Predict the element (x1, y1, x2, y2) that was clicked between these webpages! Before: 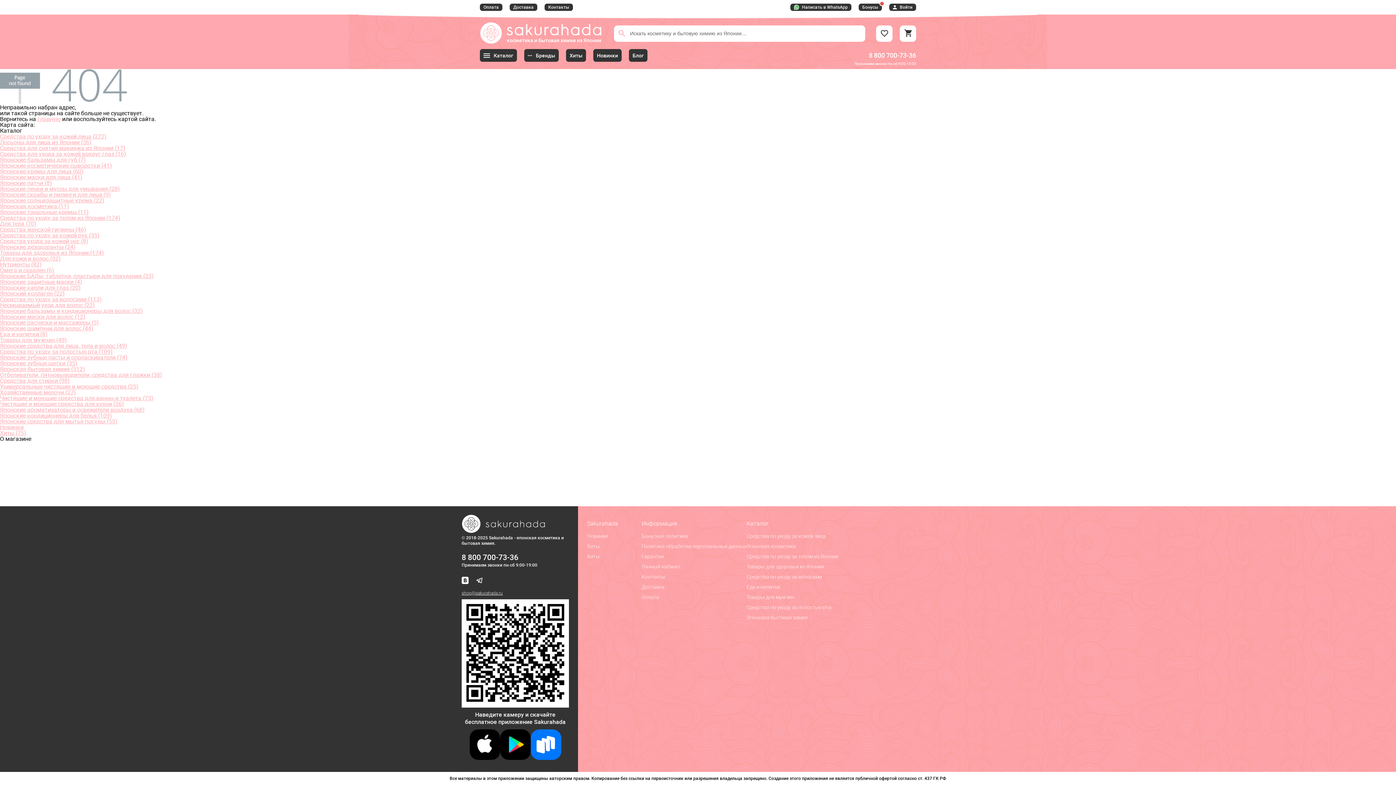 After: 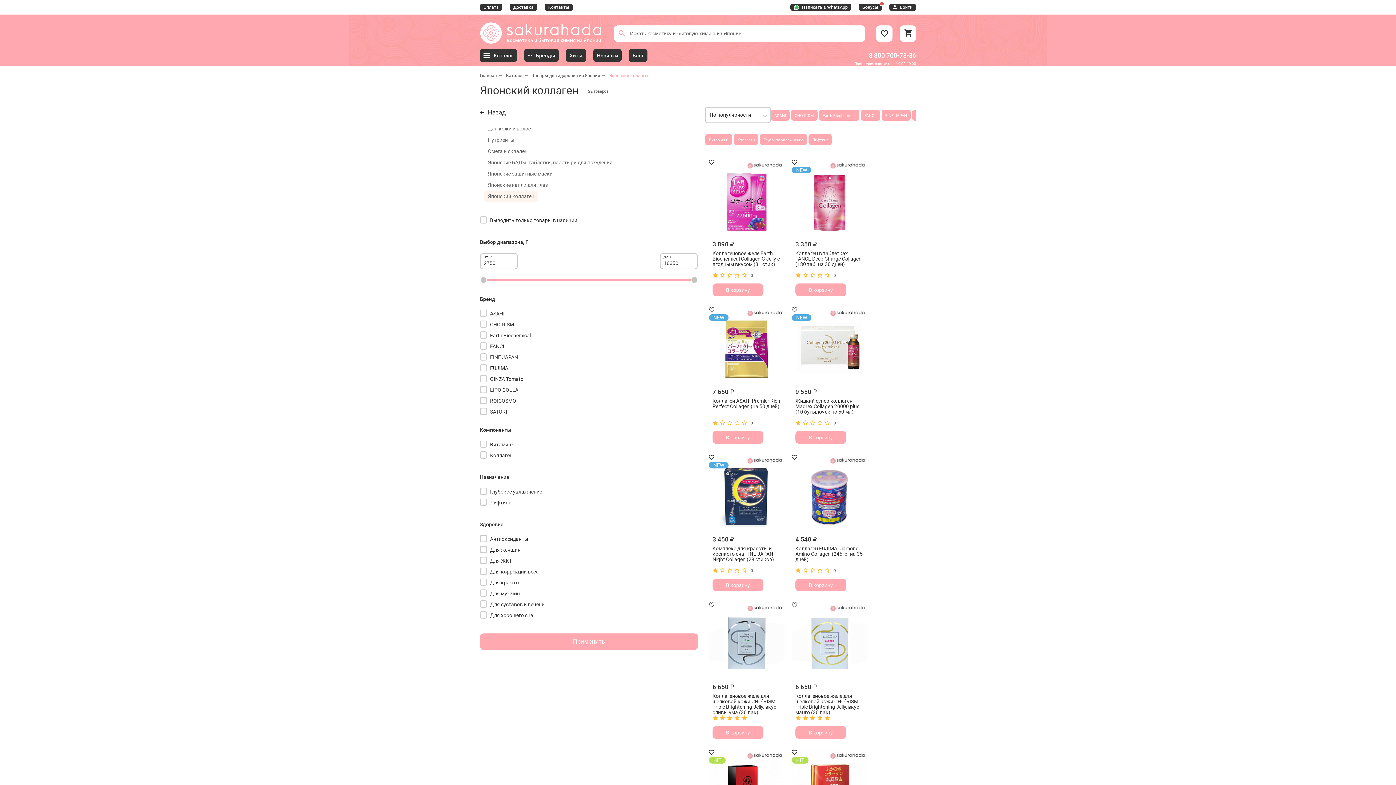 Action: label: Японский коллаген (22) bbox: (0, 290, 64, 297)